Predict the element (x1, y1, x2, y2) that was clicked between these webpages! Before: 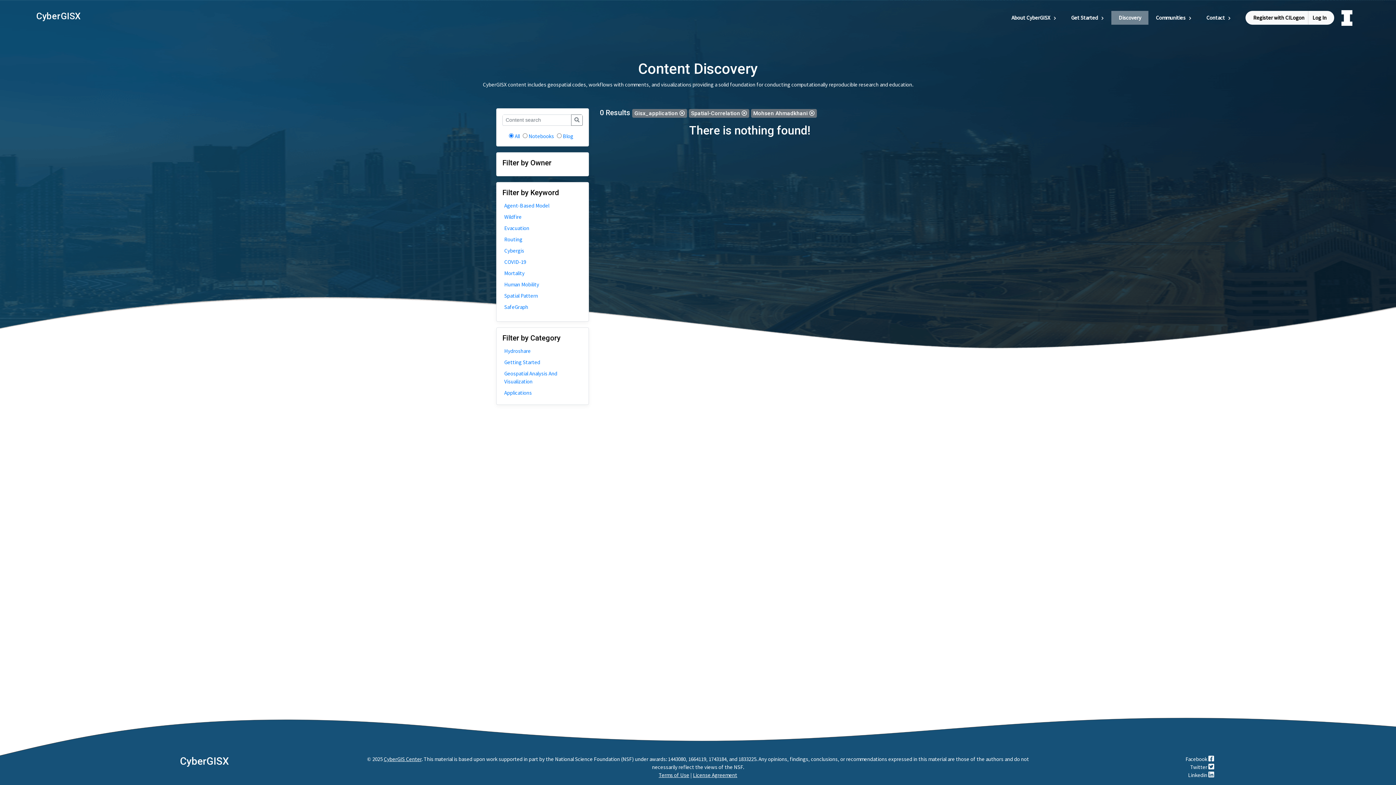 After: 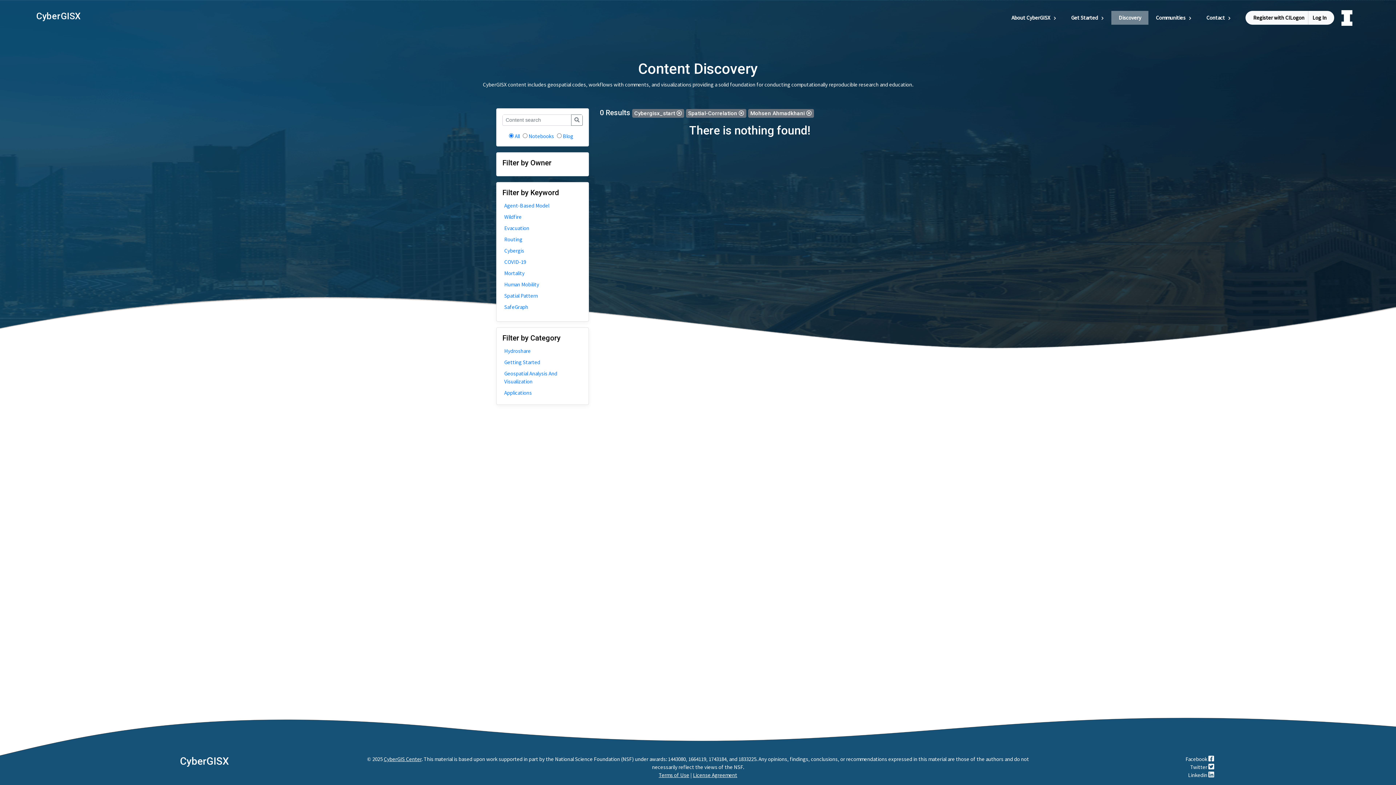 Action: label: Getting Started bbox: (504, 358, 581, 366)